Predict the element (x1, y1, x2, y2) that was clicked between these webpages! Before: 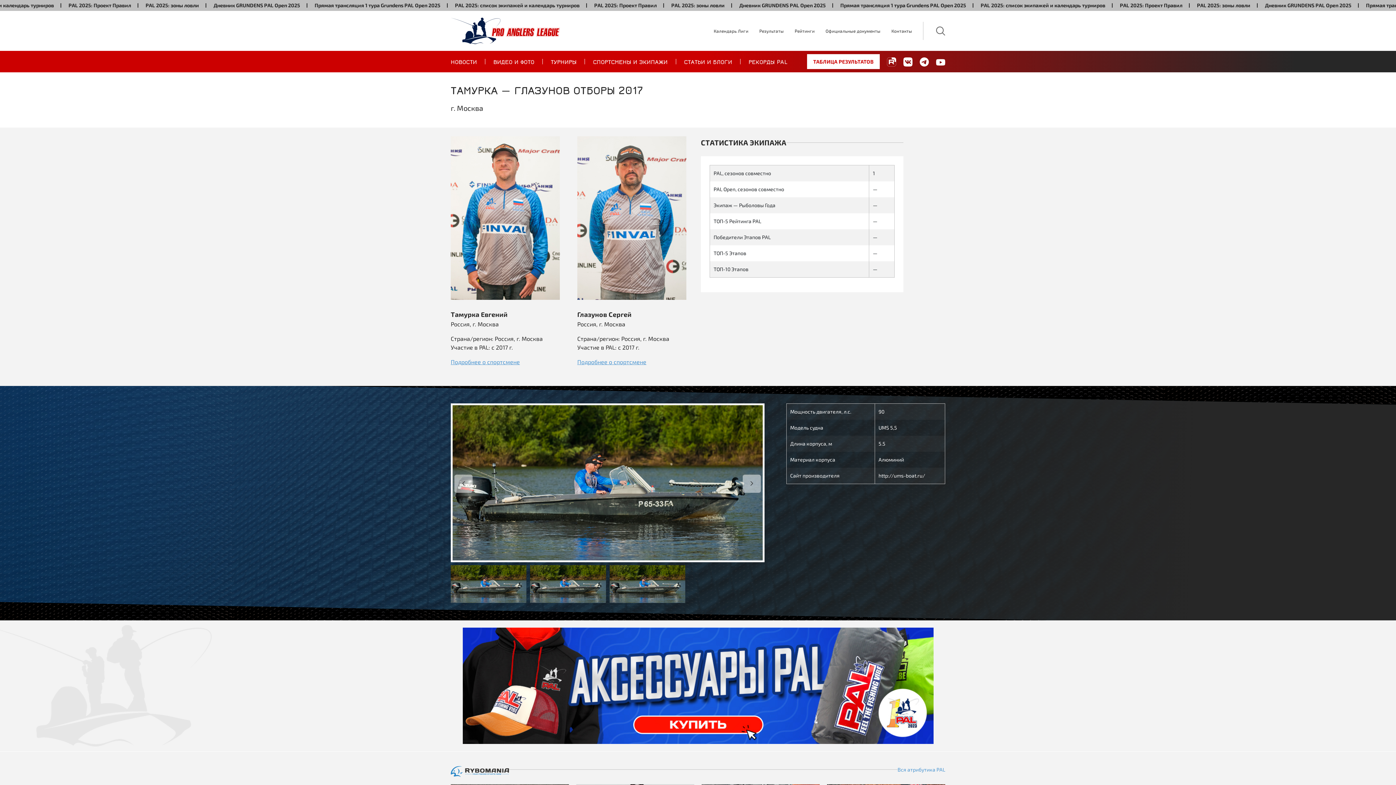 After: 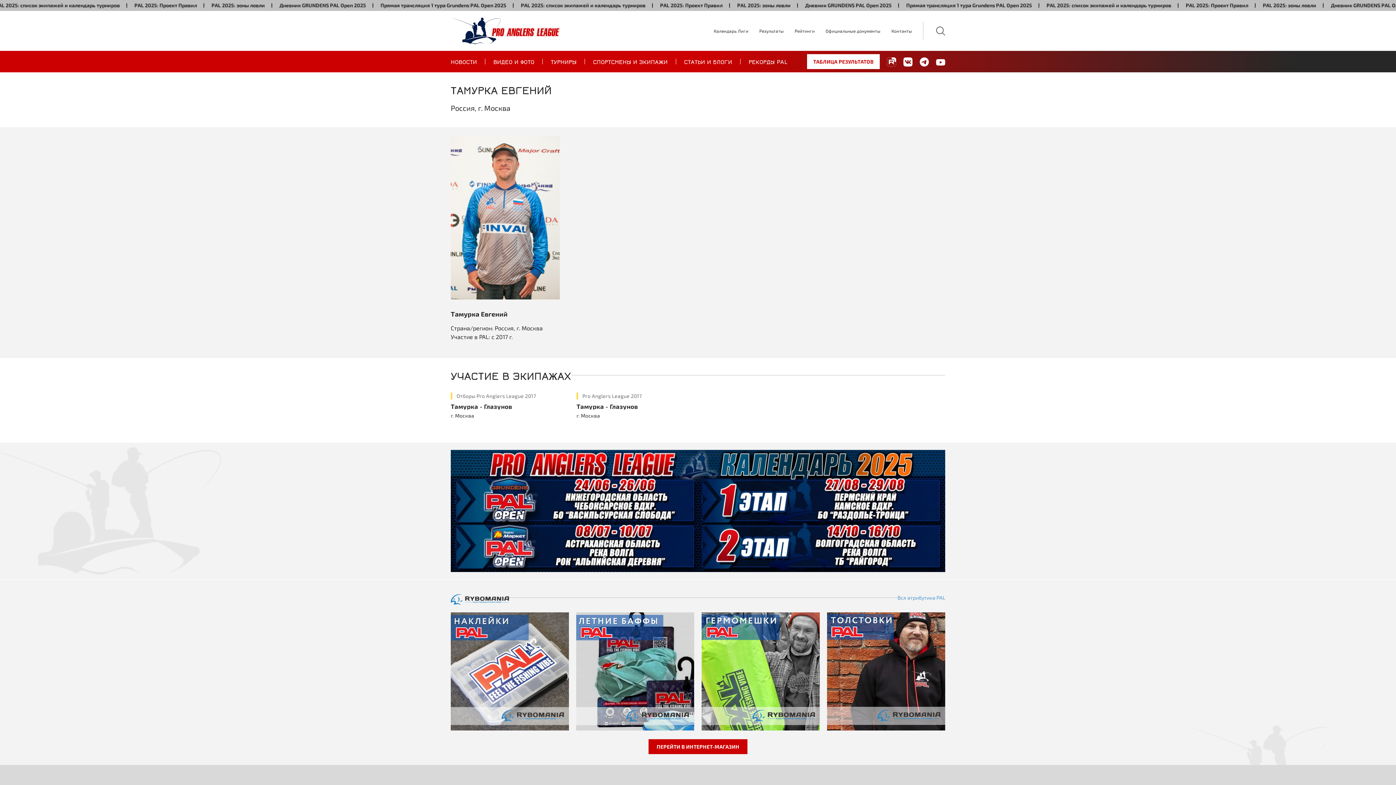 Action: bbox: (450, 358, 520, 365) label: Подробнее о спортсмене